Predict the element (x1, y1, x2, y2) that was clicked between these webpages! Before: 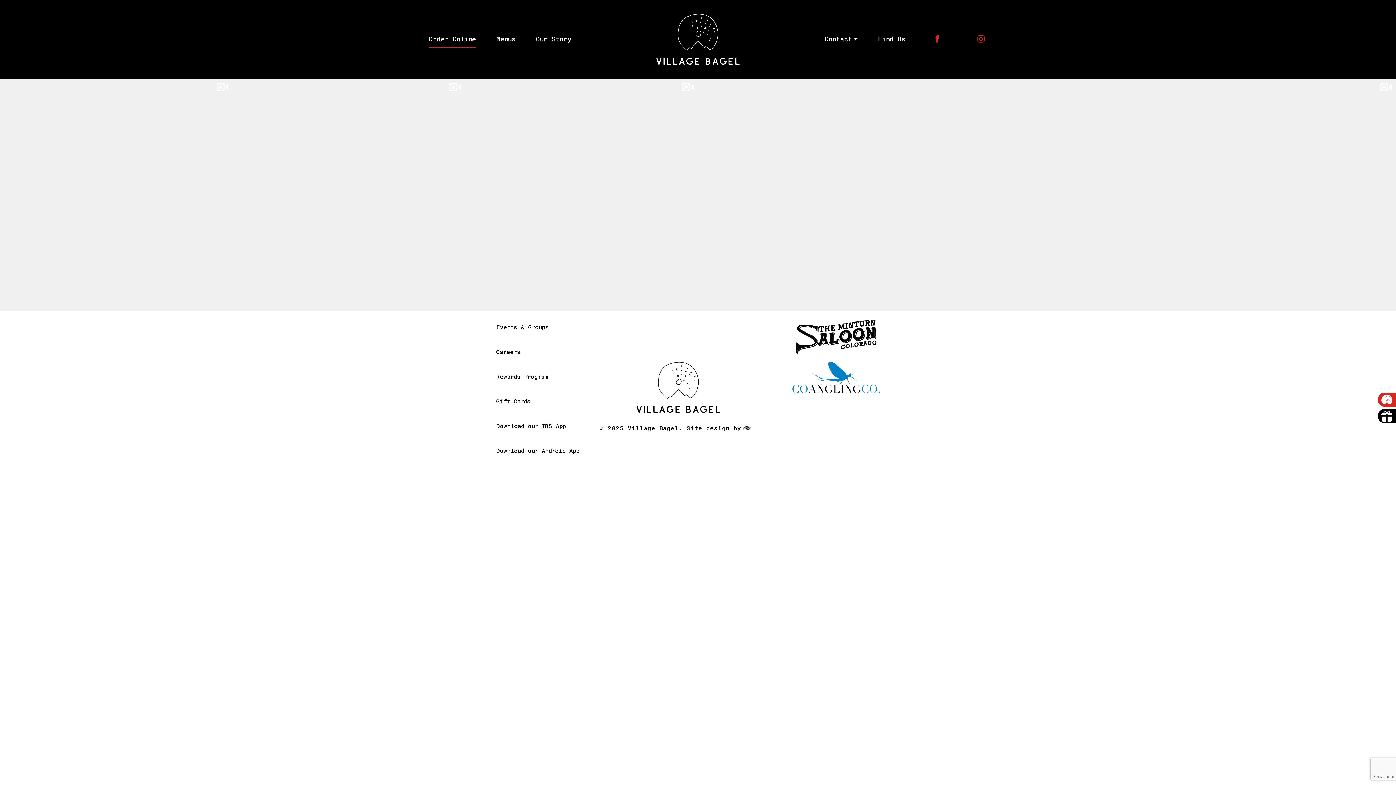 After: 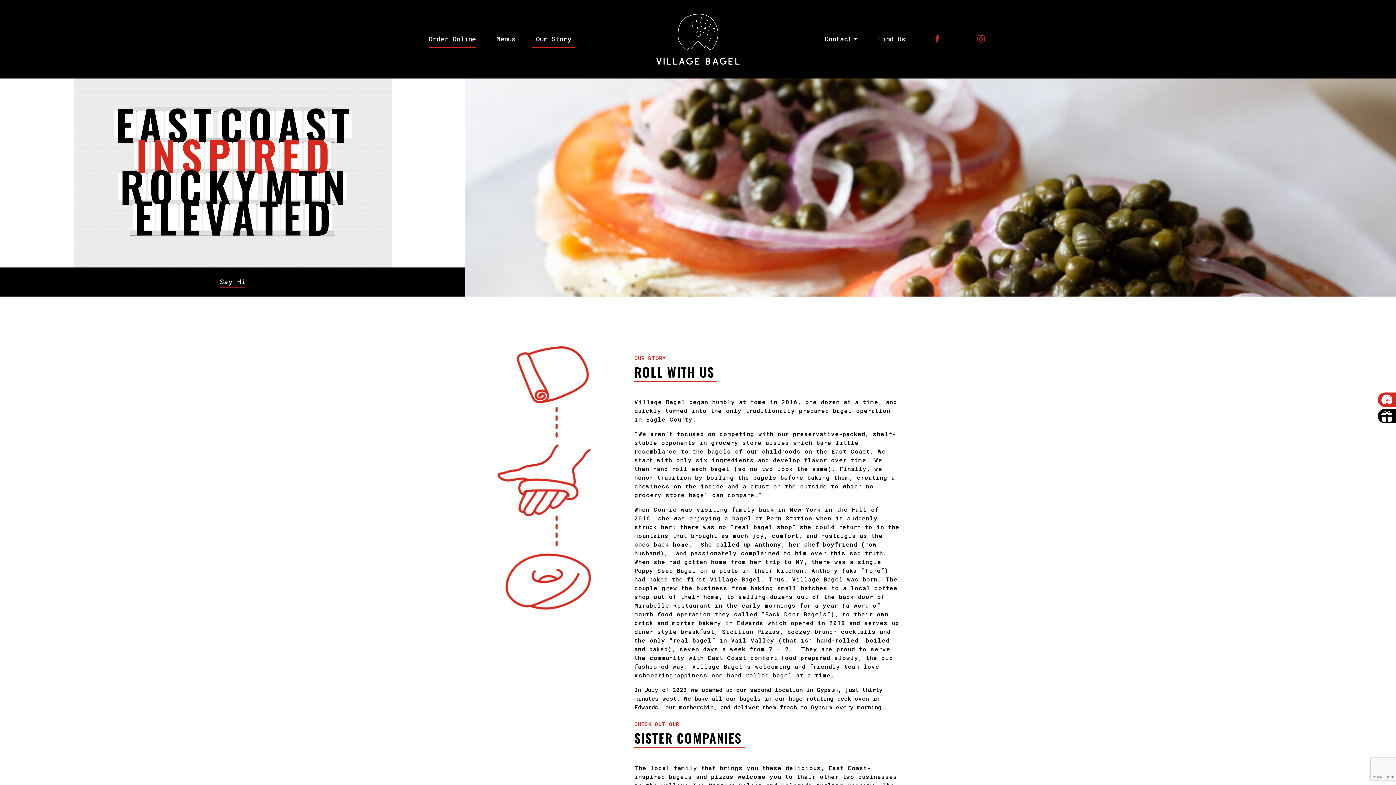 Action: bbox: (532, 30, 575, 47) label: Our Story